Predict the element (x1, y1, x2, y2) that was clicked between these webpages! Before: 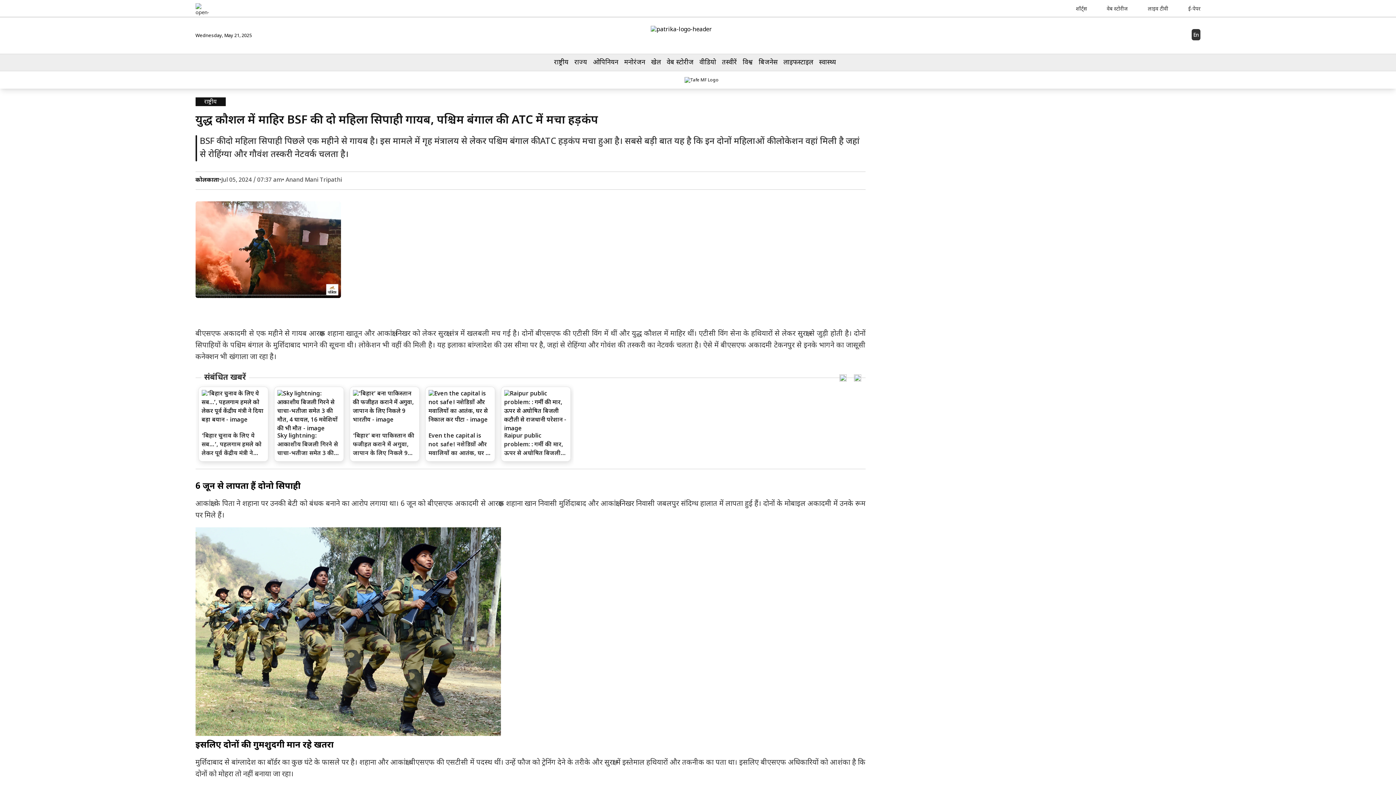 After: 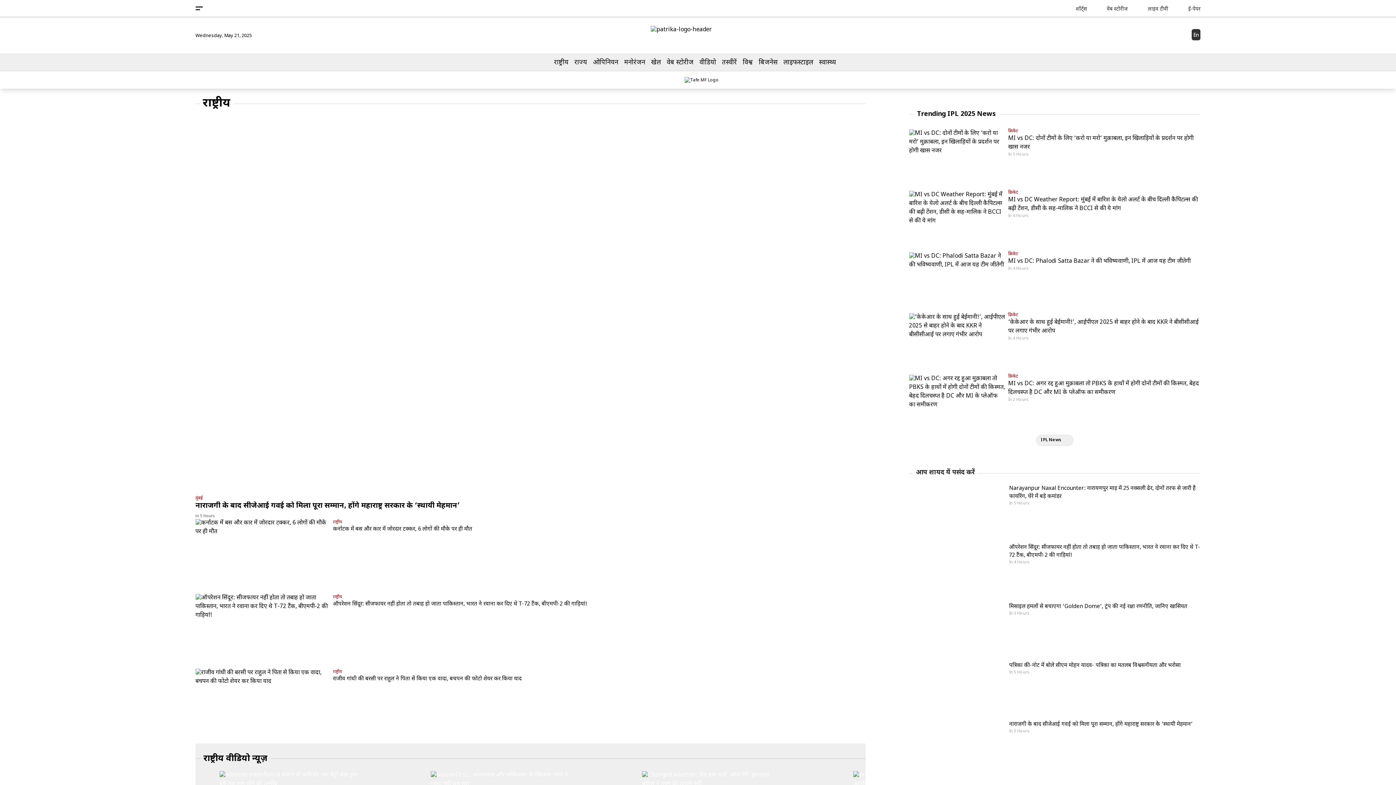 Action: label: राष्ट्रीय bbox: (195, 88, 1200, 106)